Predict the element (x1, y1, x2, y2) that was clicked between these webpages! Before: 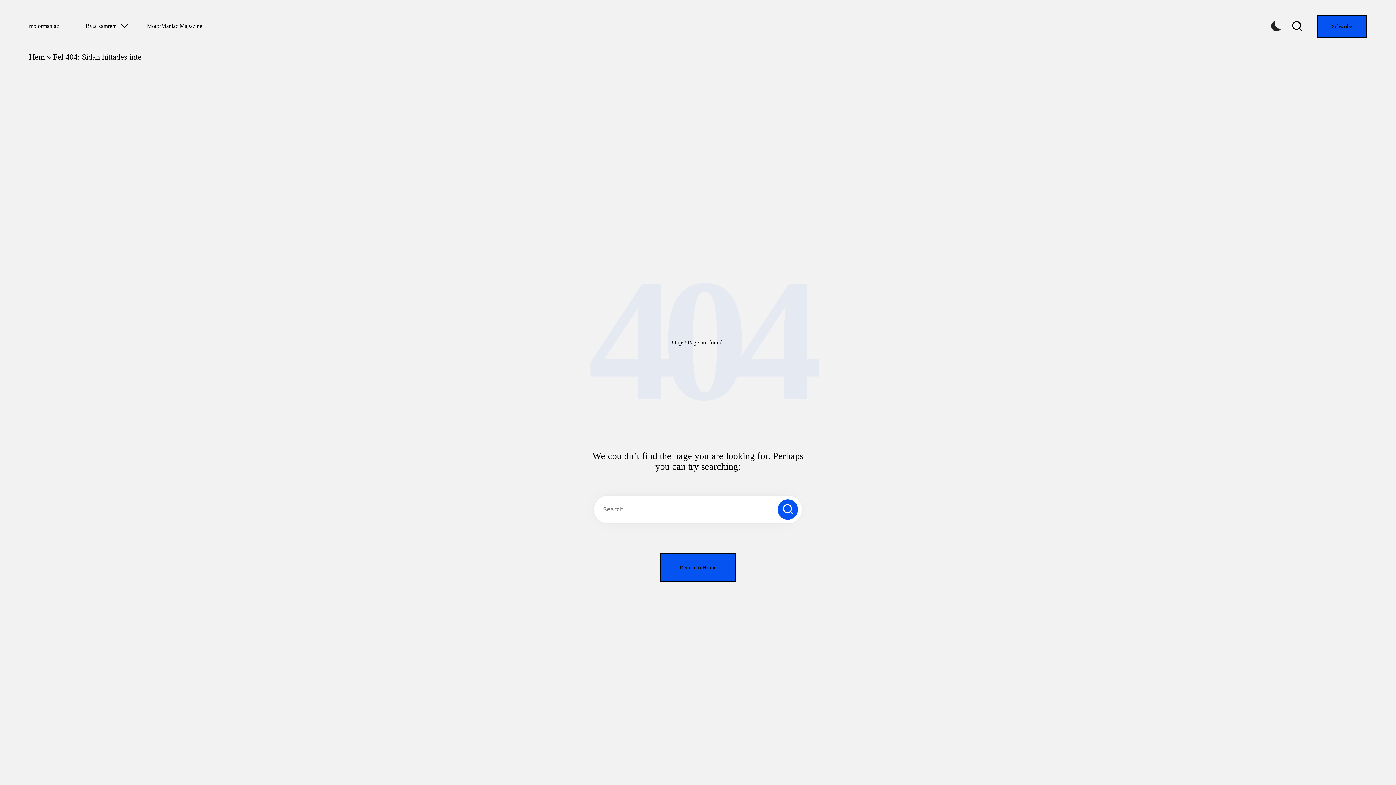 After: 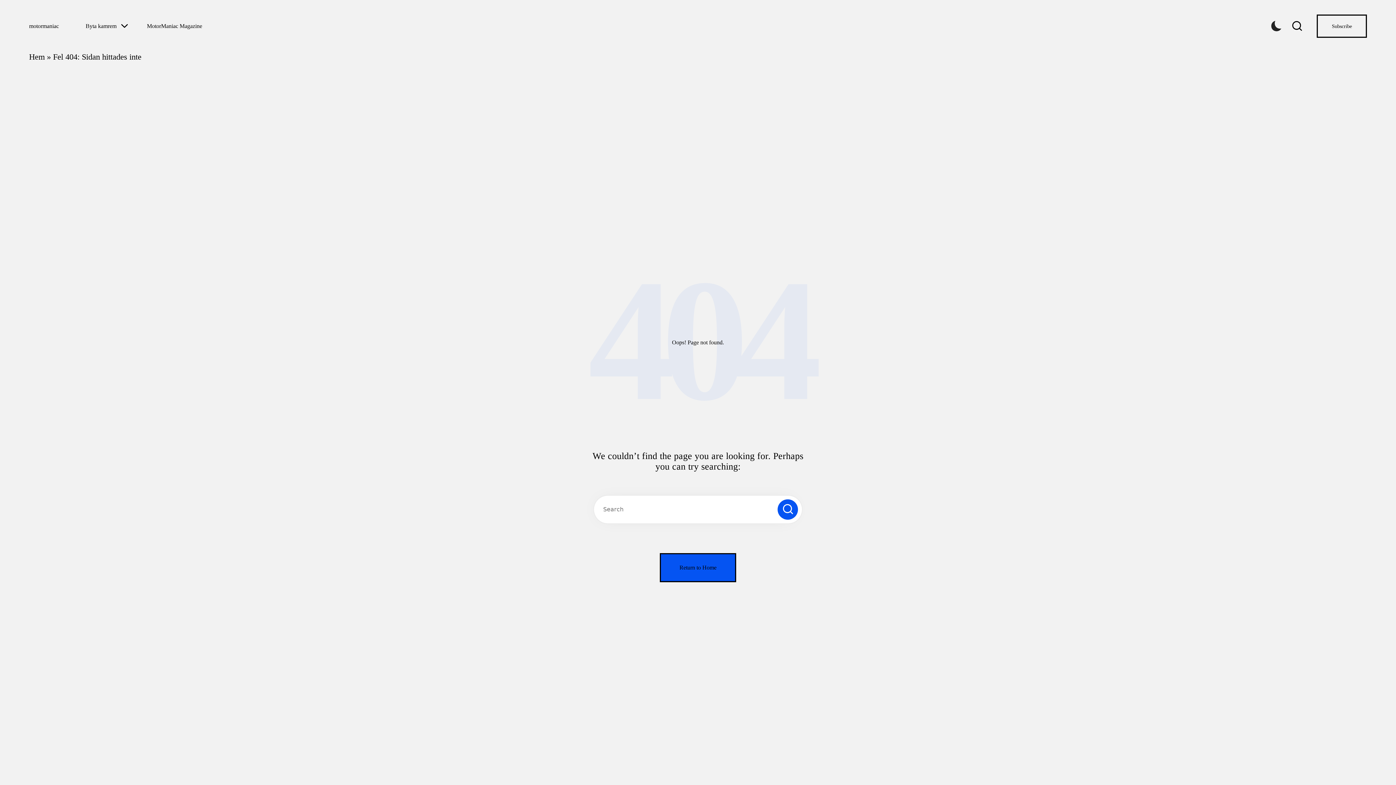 Action: bbox: (1317, 14, 1367, 37) label: Subscribe